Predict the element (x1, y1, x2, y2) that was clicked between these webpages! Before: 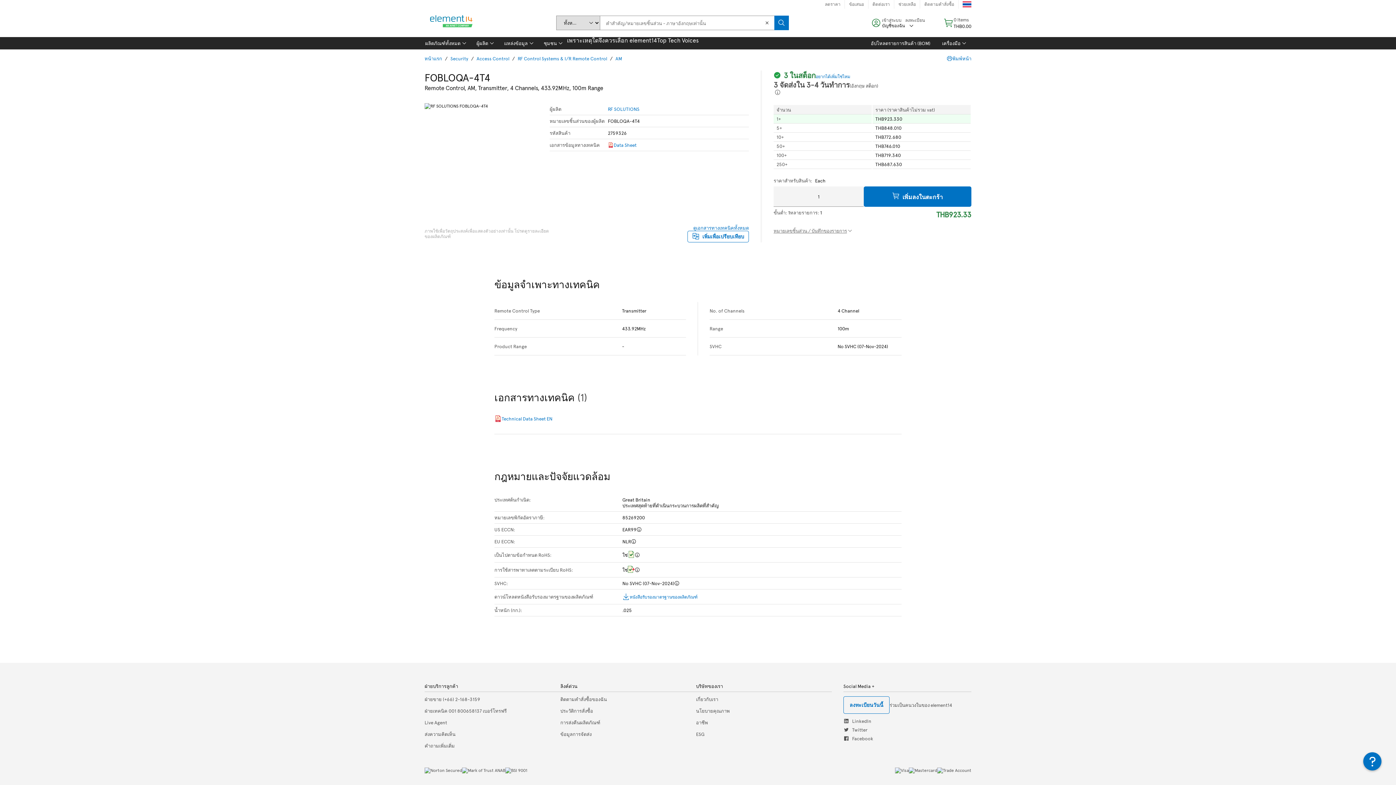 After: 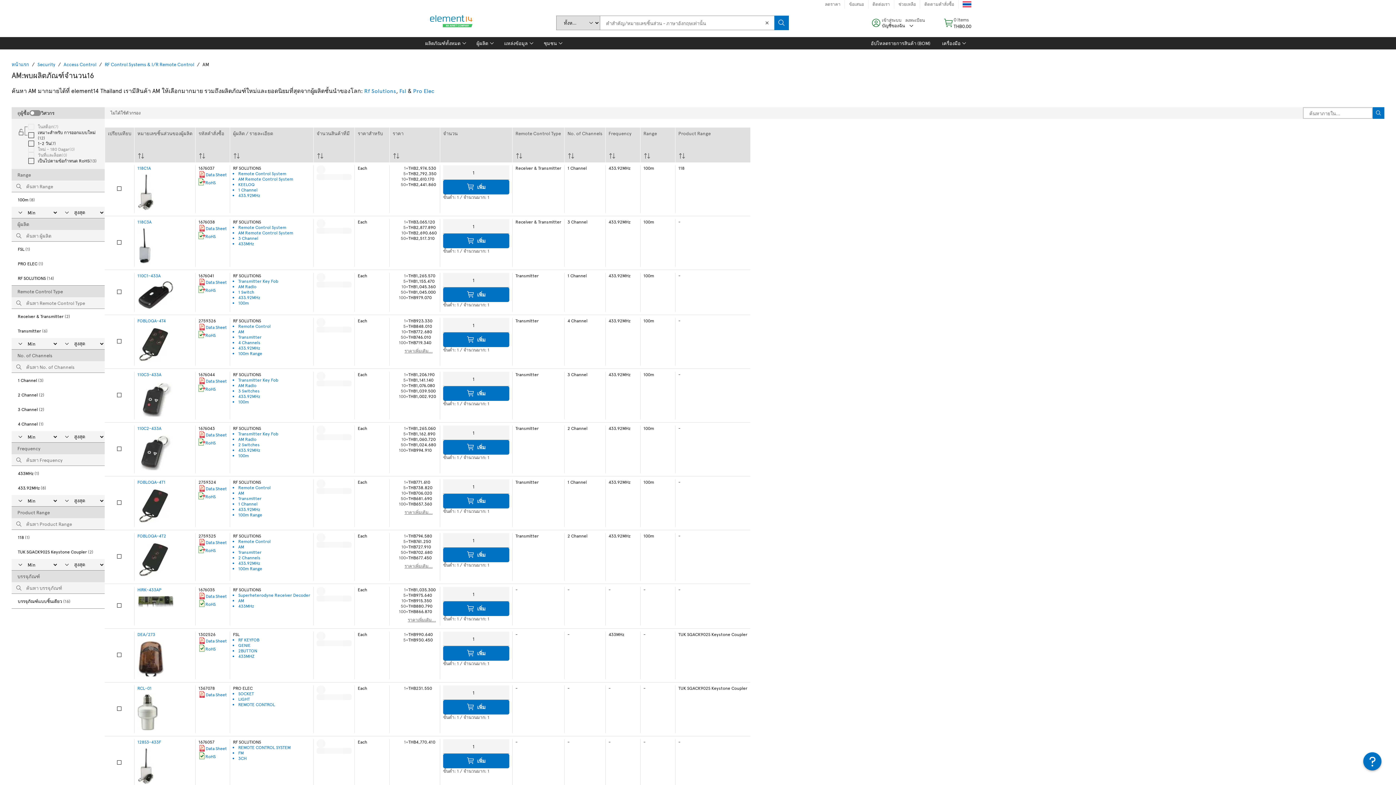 Action: label: AM bbox: (615, 55, 622, 61)